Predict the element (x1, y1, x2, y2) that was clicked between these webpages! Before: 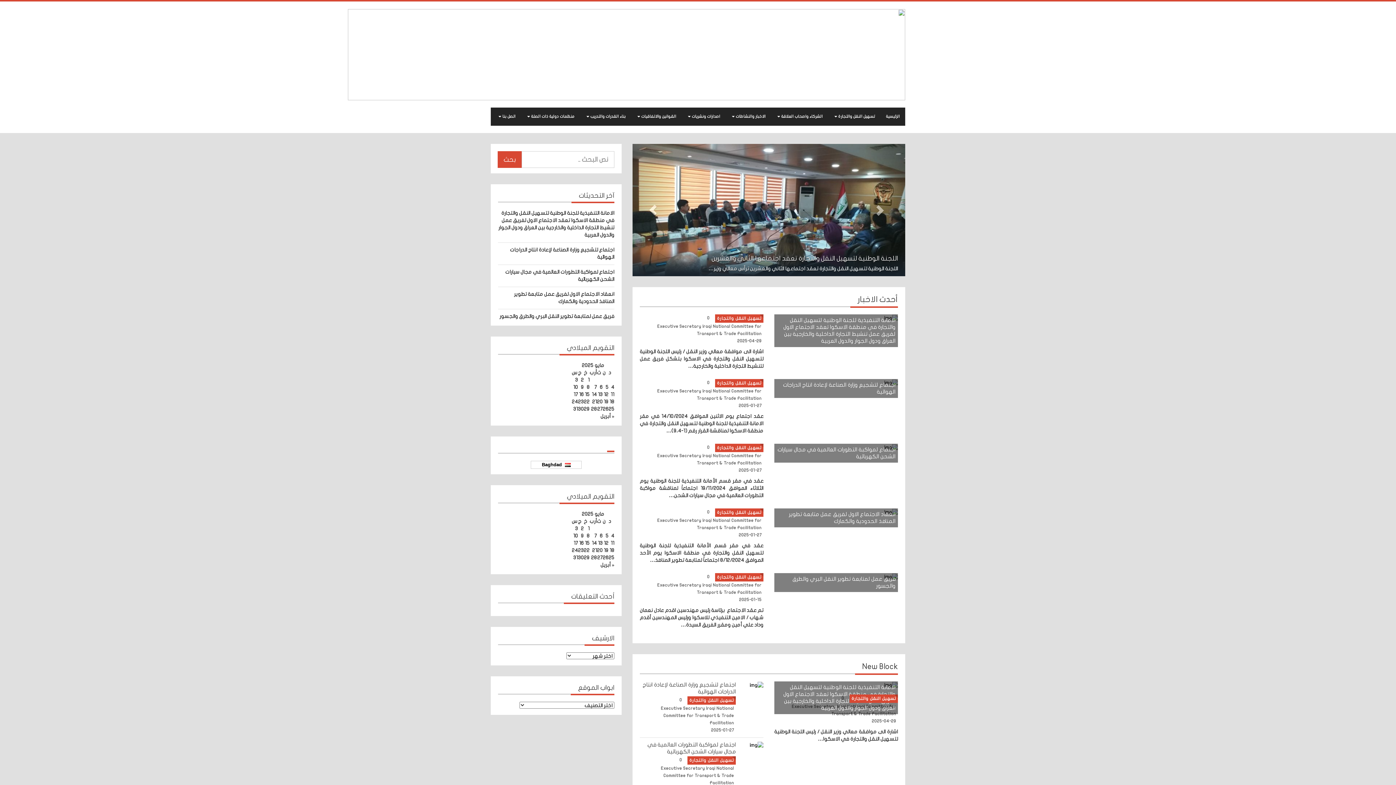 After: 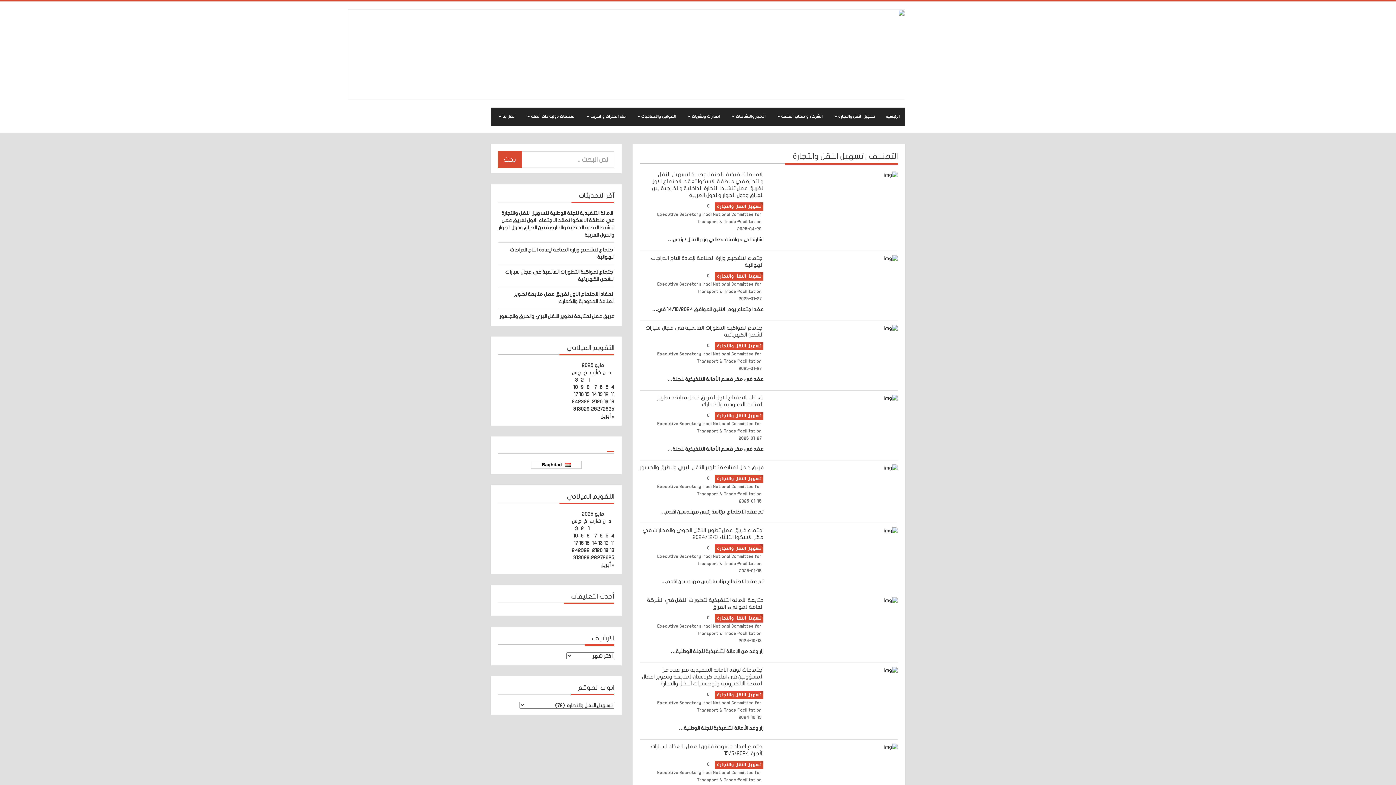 Action: bbox: (717, 510, 761, 514) label: تسهيل النقل والتجارة